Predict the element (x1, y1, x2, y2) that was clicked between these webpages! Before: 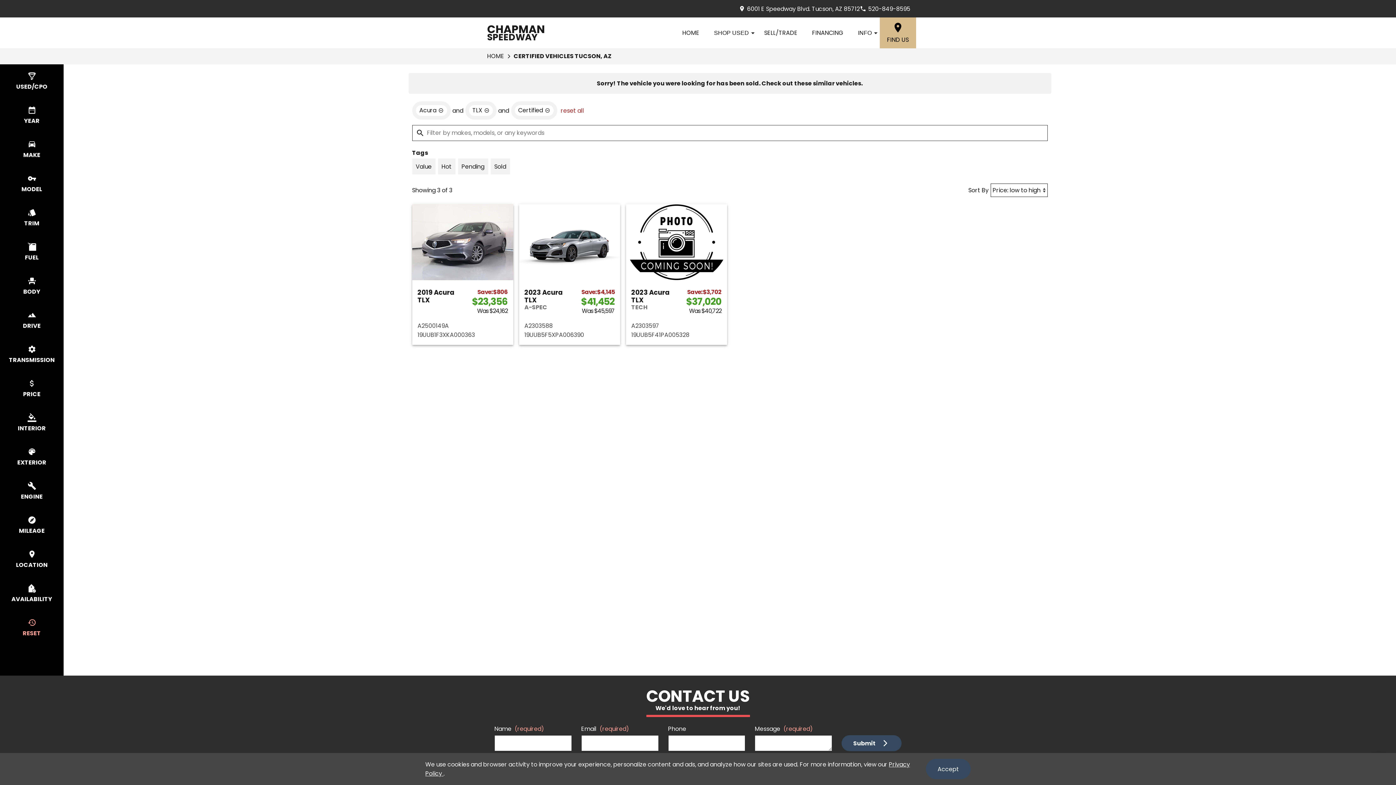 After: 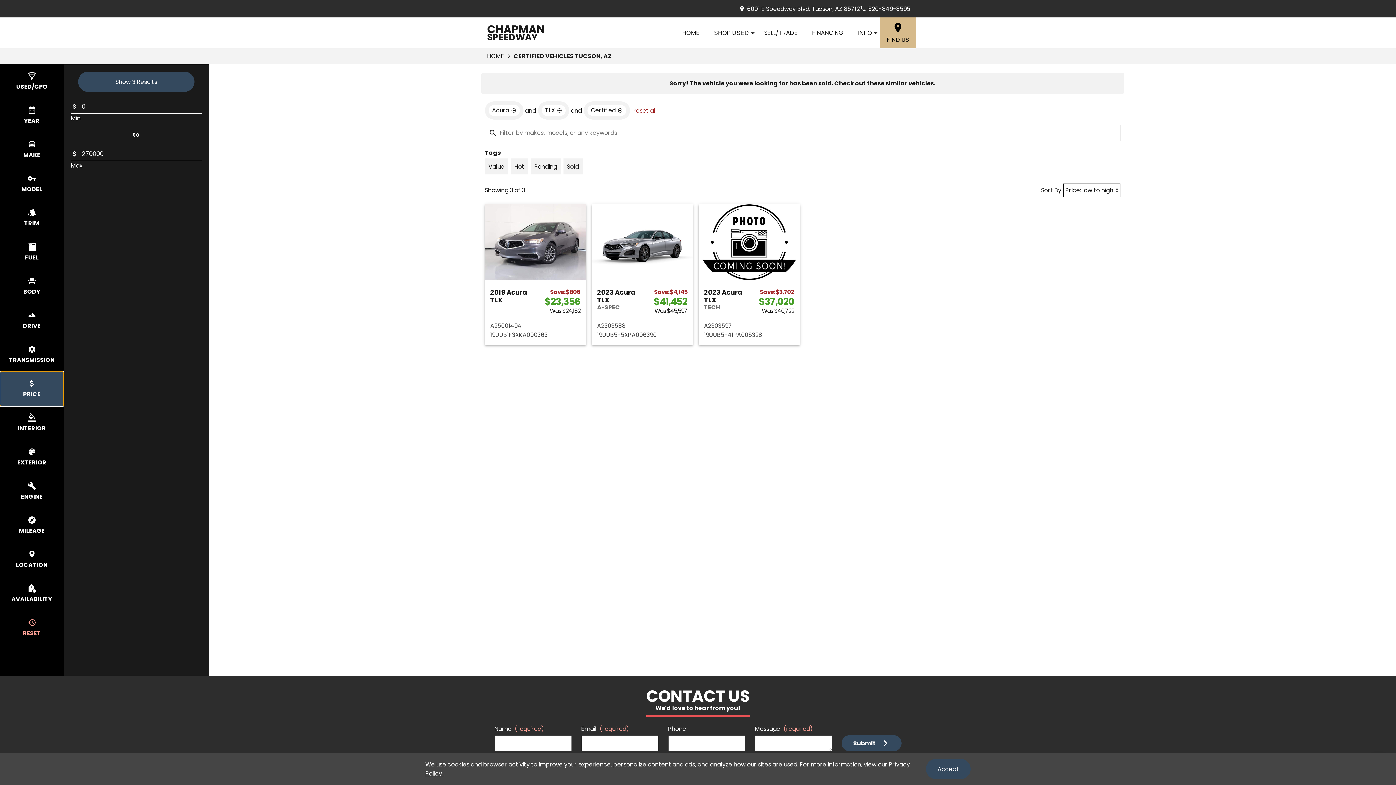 Action: label: select price bbox: (0, 372, 63, 406)